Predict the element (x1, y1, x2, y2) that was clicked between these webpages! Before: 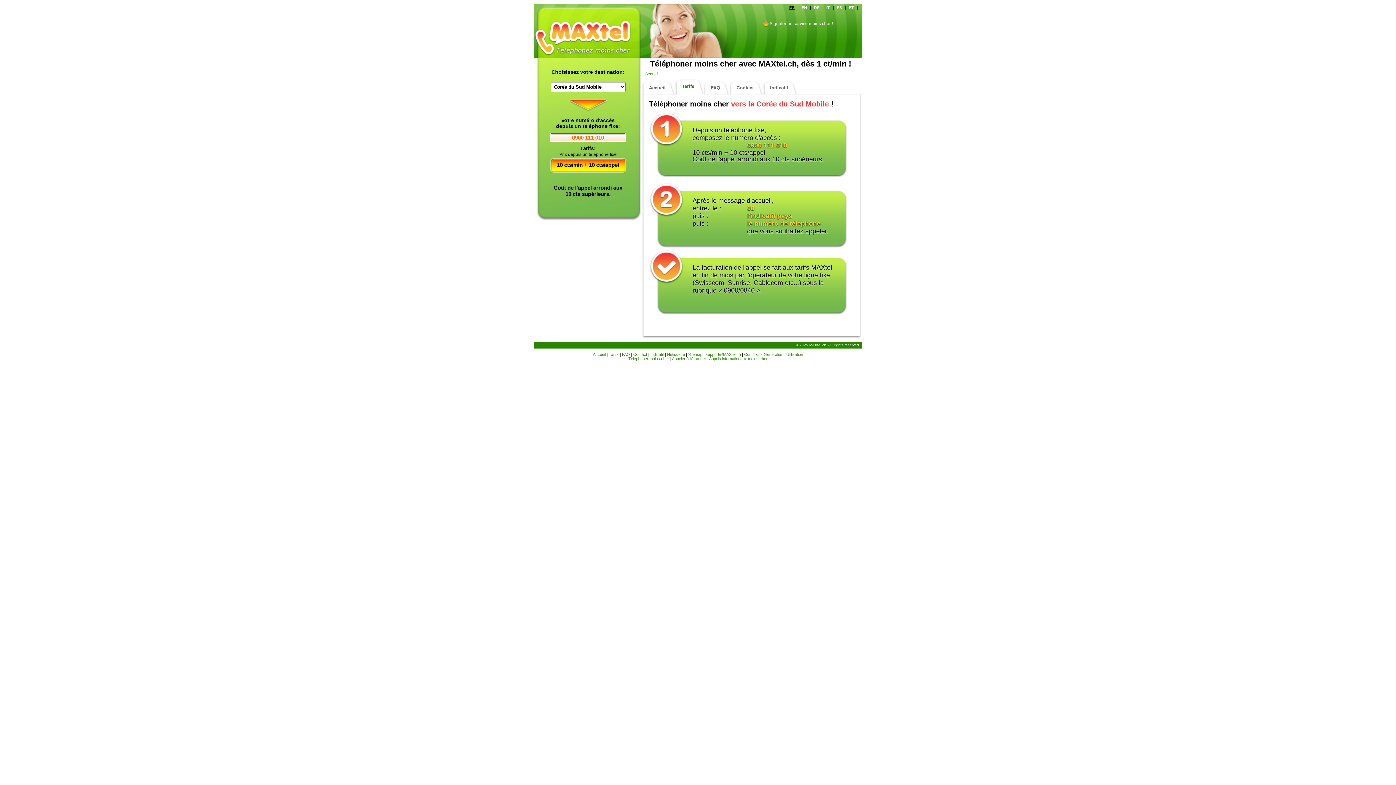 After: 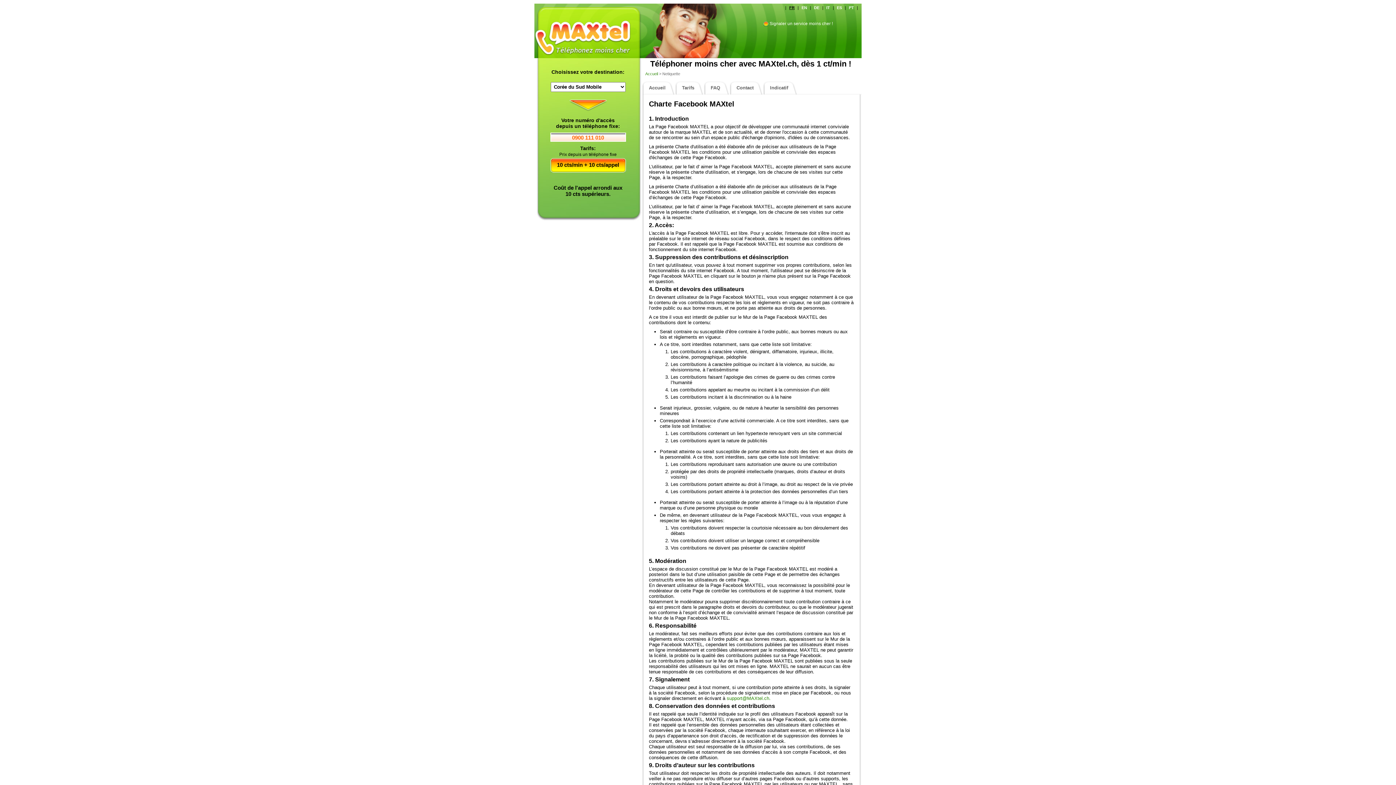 Action: label: Netiquette bbox: (667, 352, 685, 356)